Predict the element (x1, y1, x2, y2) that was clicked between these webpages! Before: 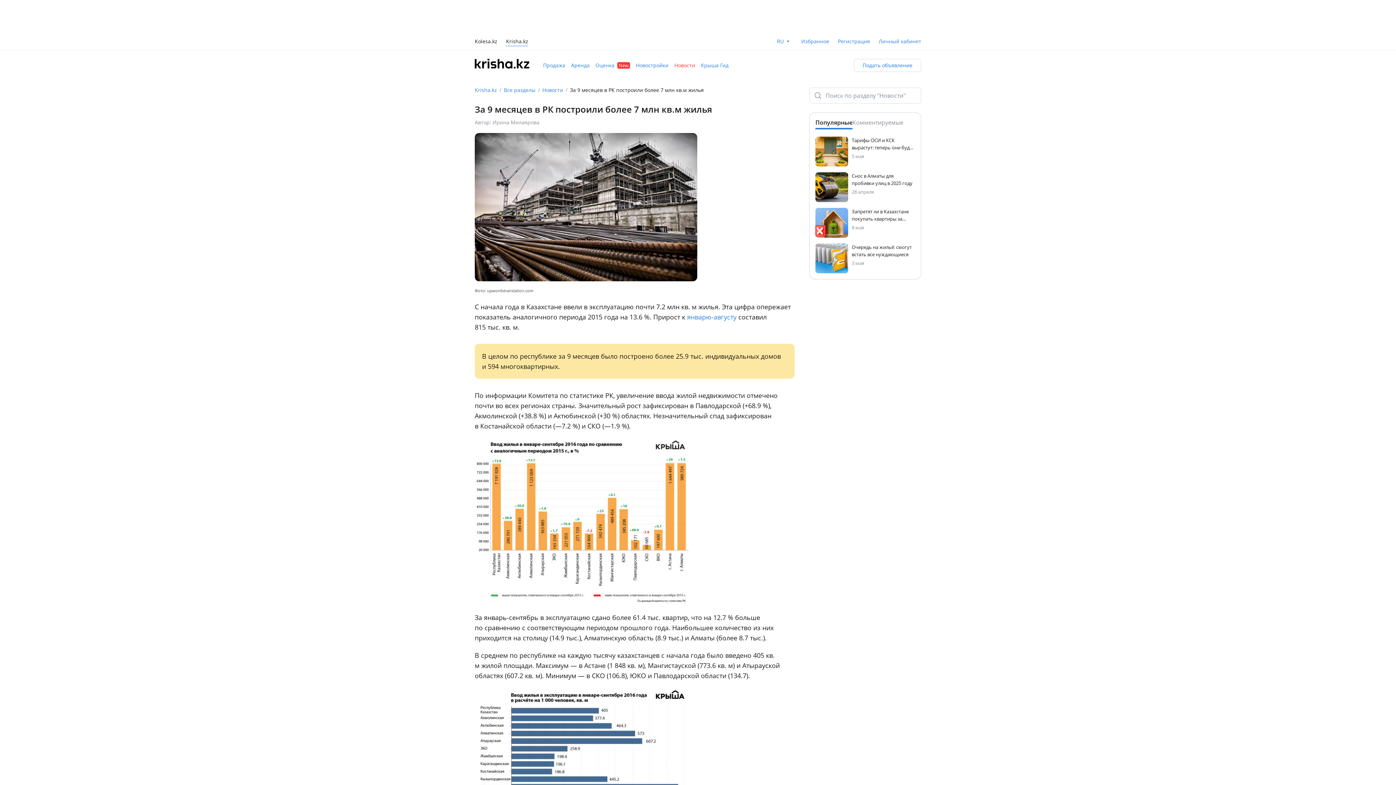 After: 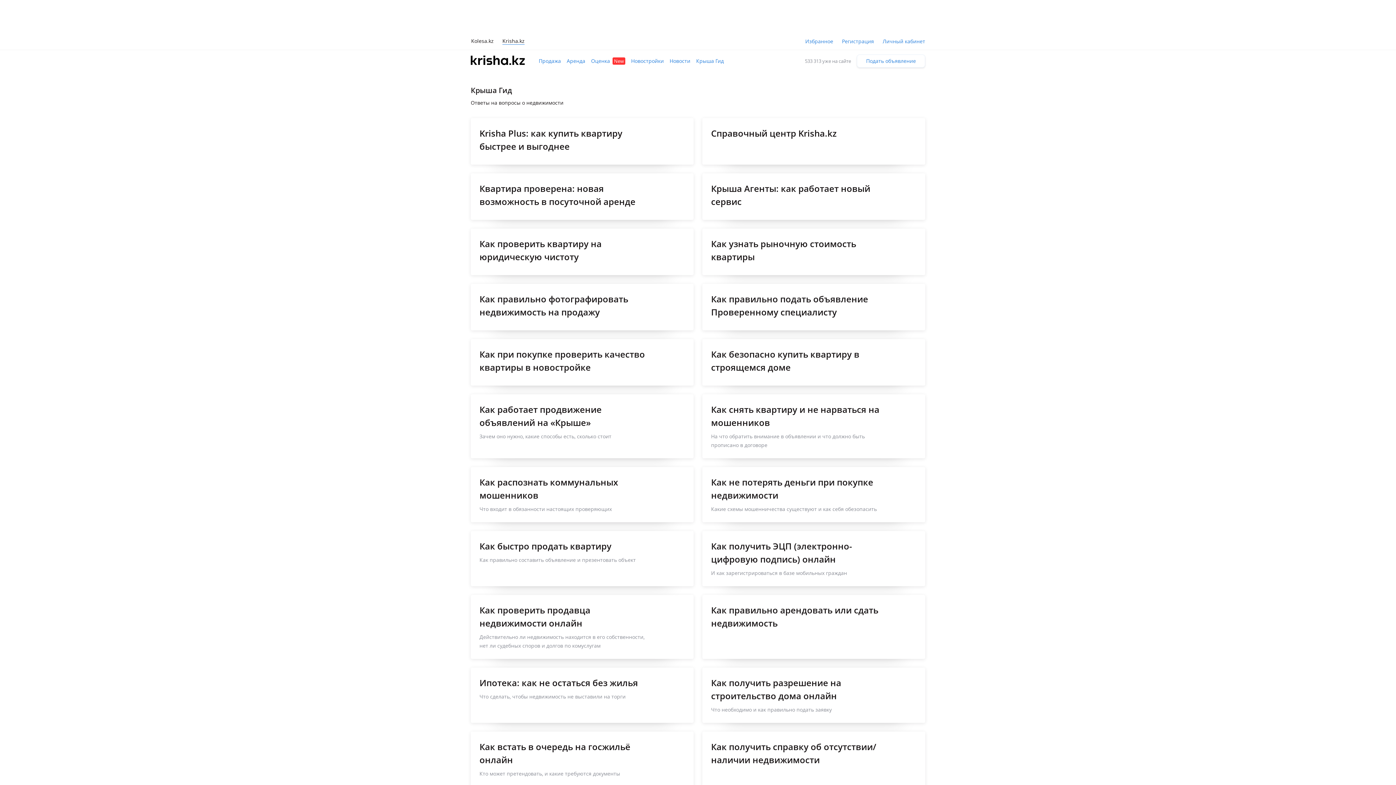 Action: label: Крыша Гид bbox: (698, 61, 731, 69)